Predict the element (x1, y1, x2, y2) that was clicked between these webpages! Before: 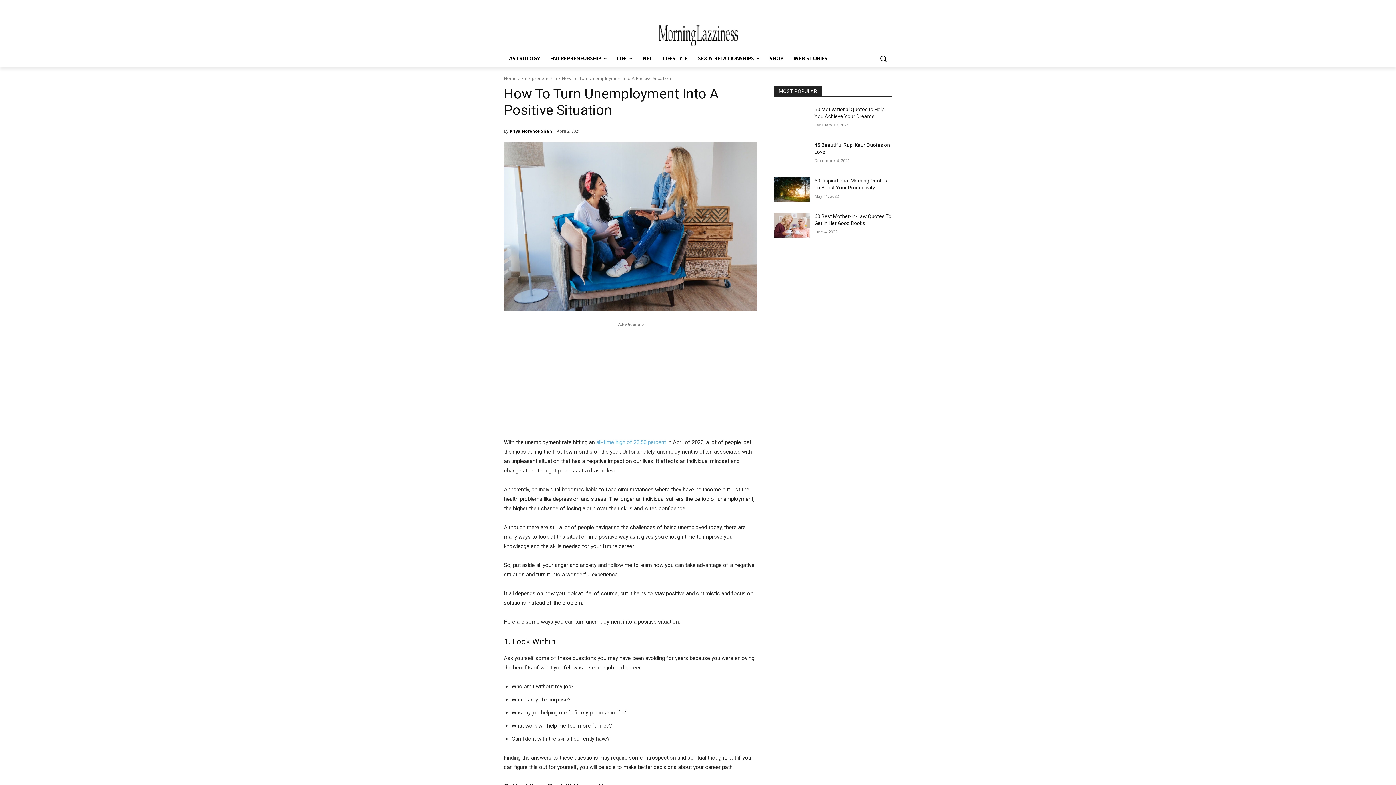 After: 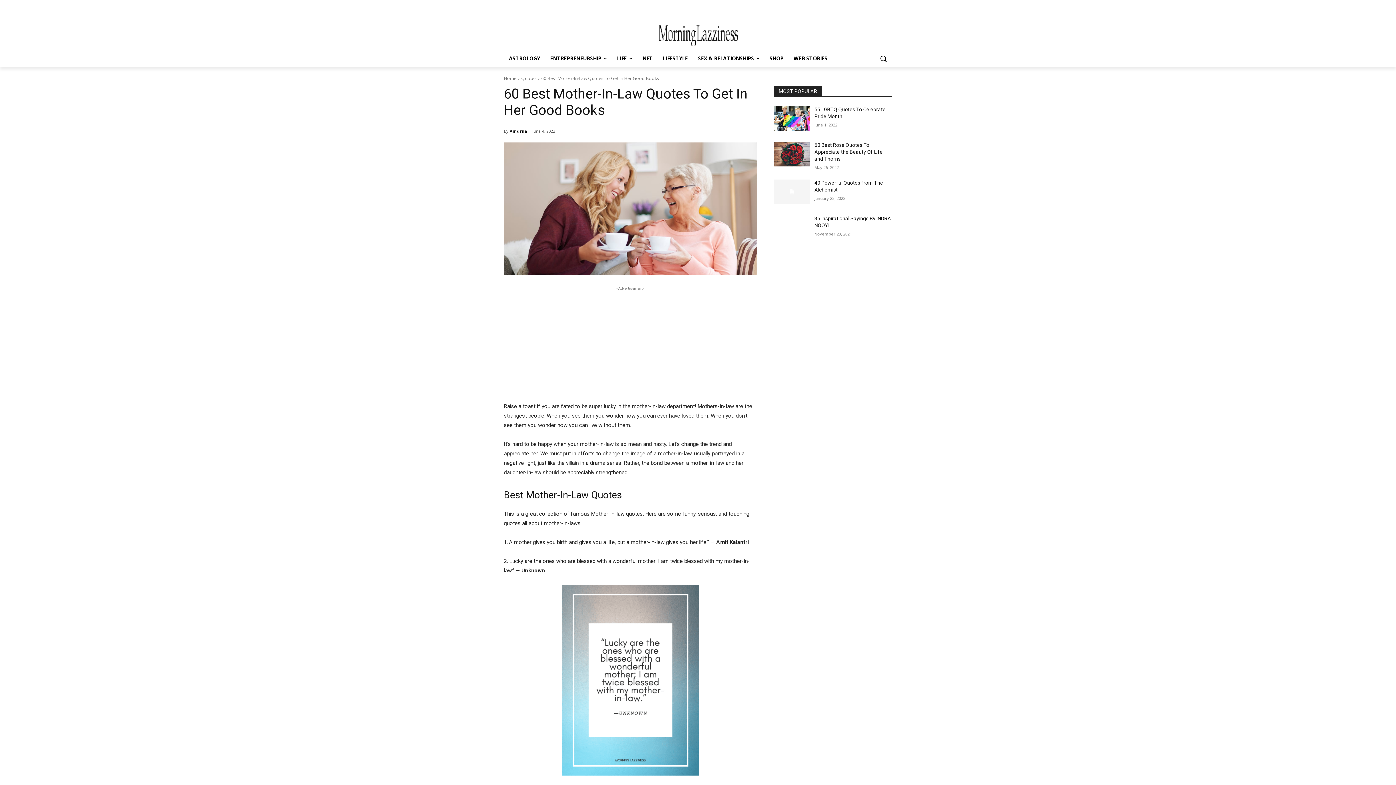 Action: bbox: (774, 213, 809, 237)